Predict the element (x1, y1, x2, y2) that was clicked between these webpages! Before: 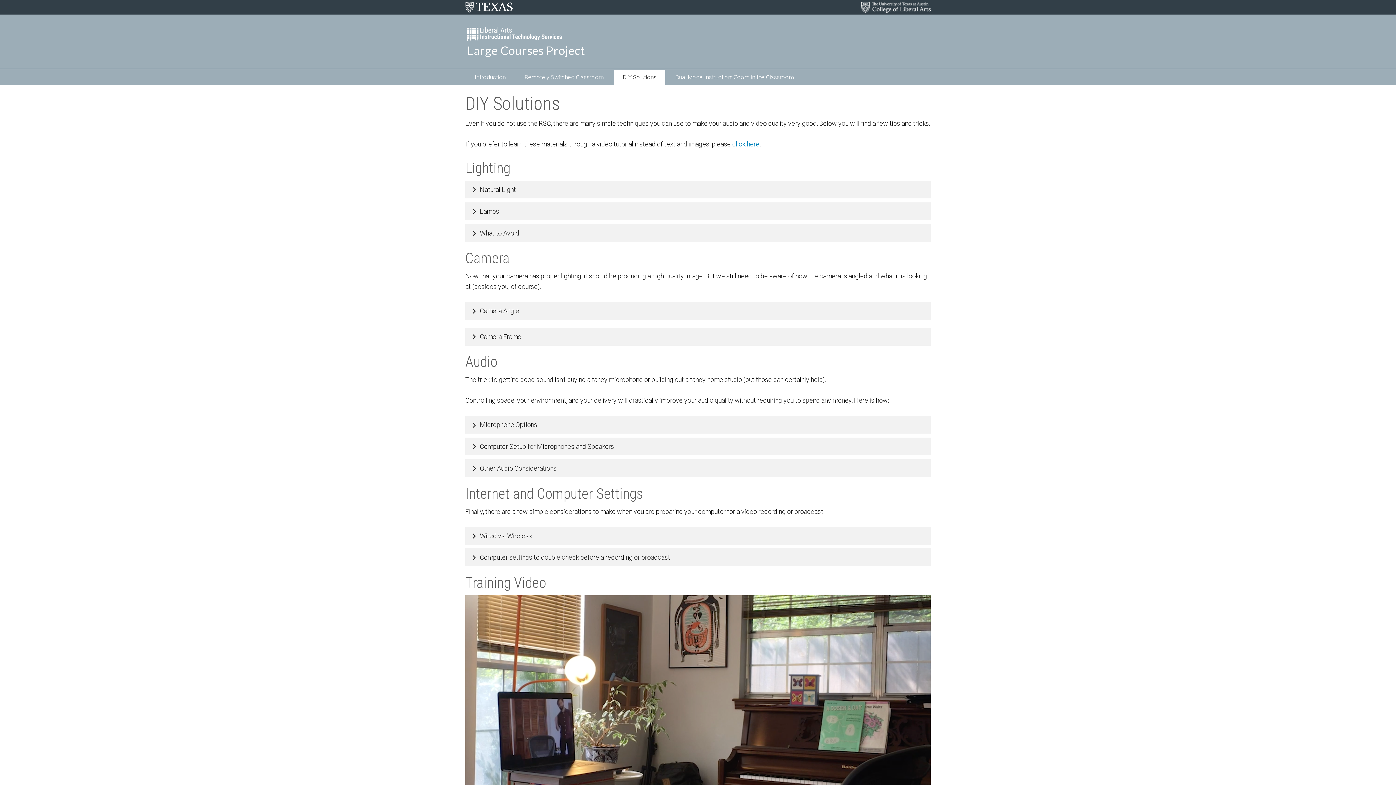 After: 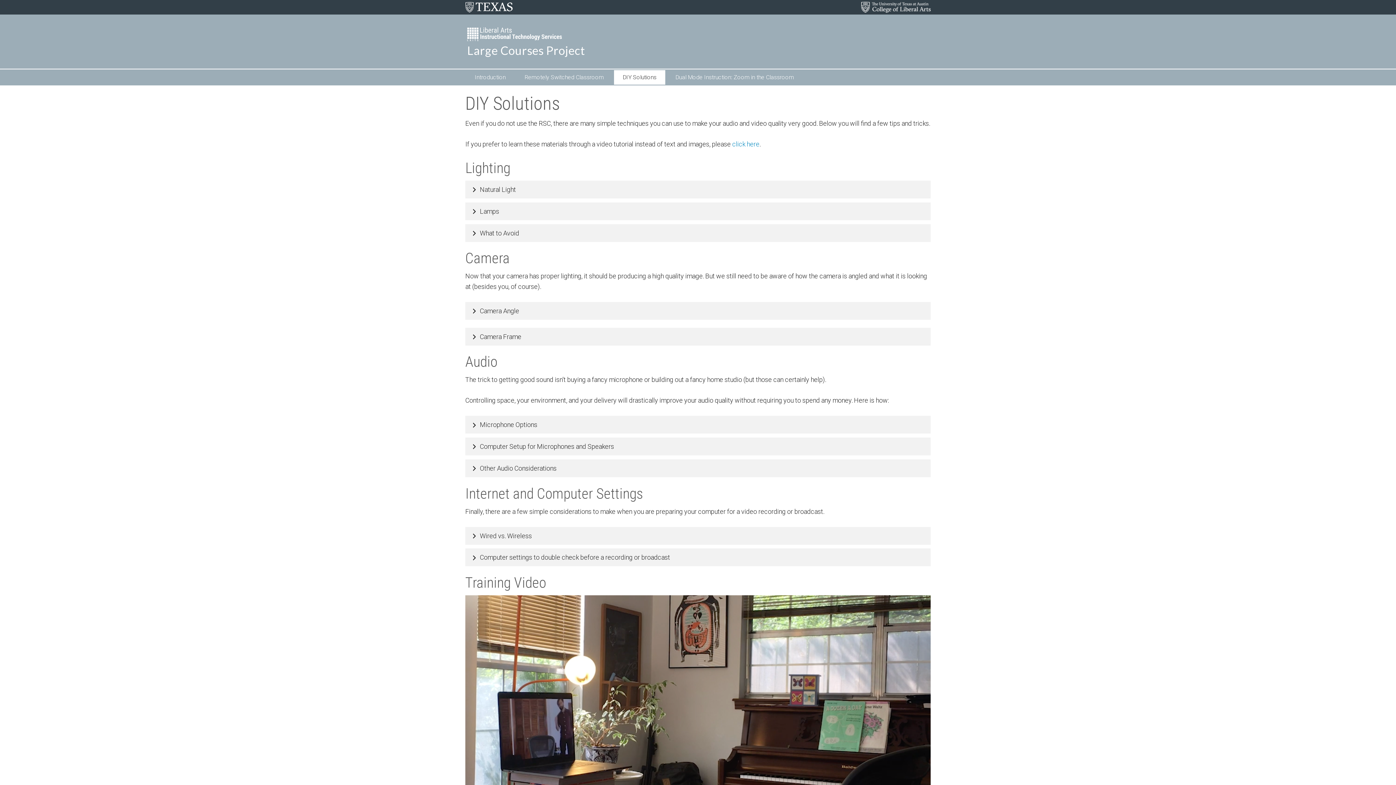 Action: label: DIY Solutions bbox: (613, 69, 666, 85)